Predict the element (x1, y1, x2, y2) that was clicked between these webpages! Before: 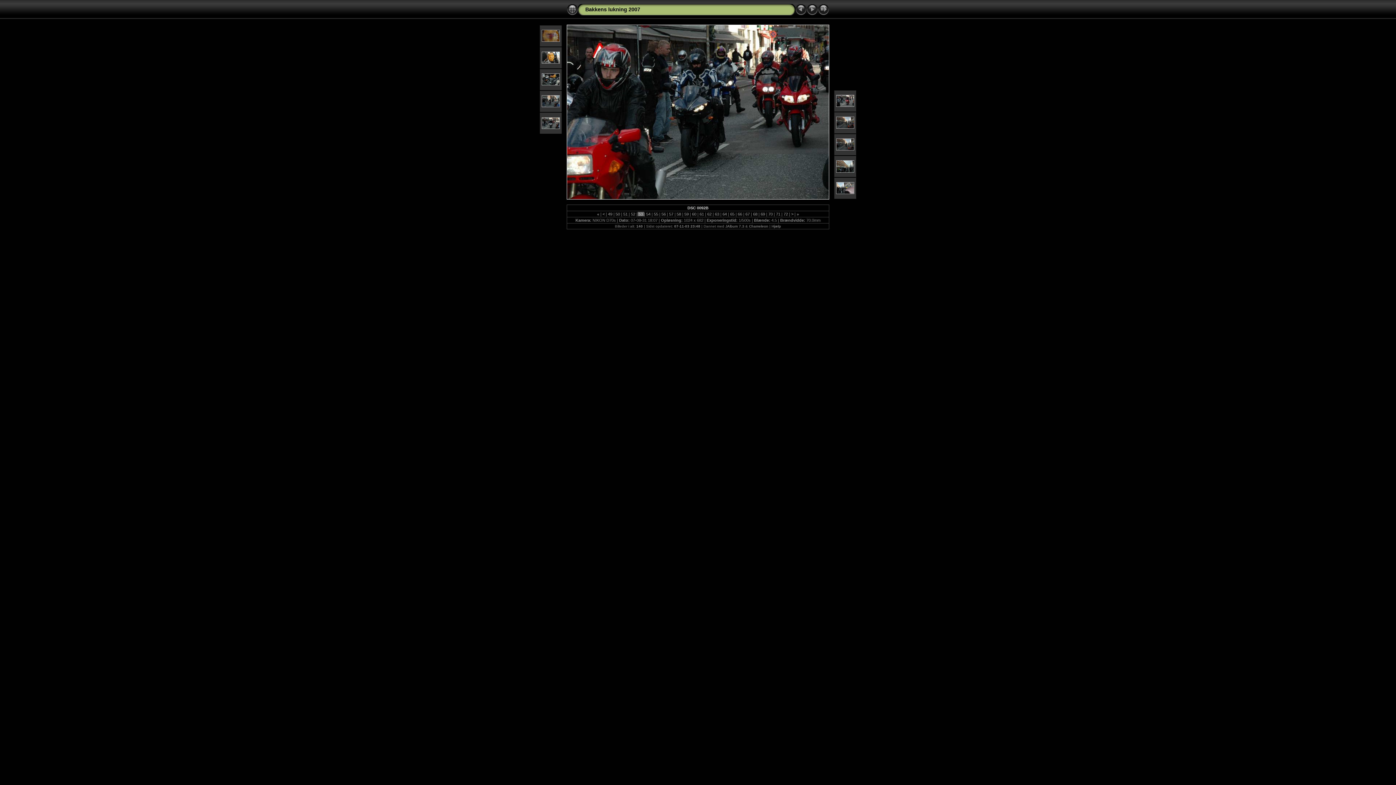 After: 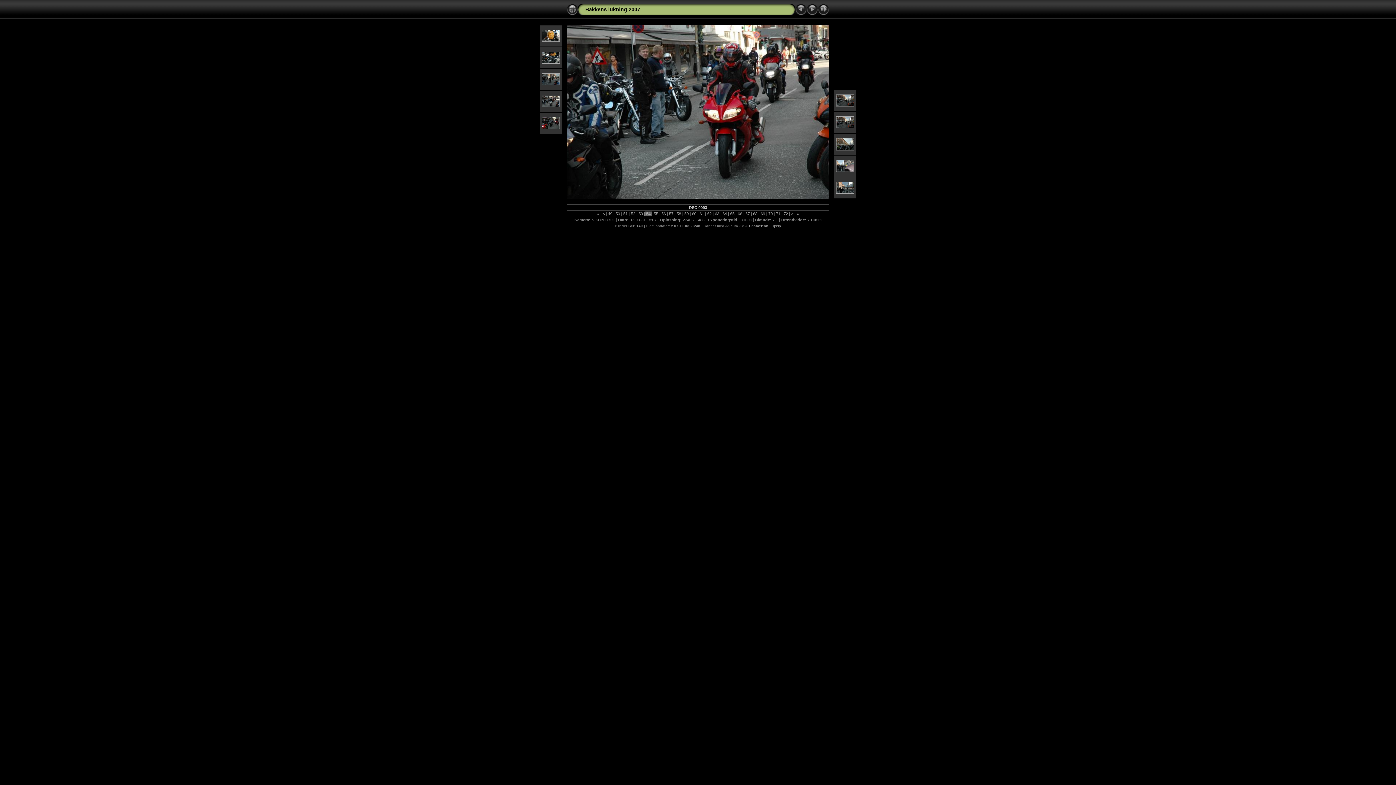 Action: bbox: (806, 11, 818, 16)